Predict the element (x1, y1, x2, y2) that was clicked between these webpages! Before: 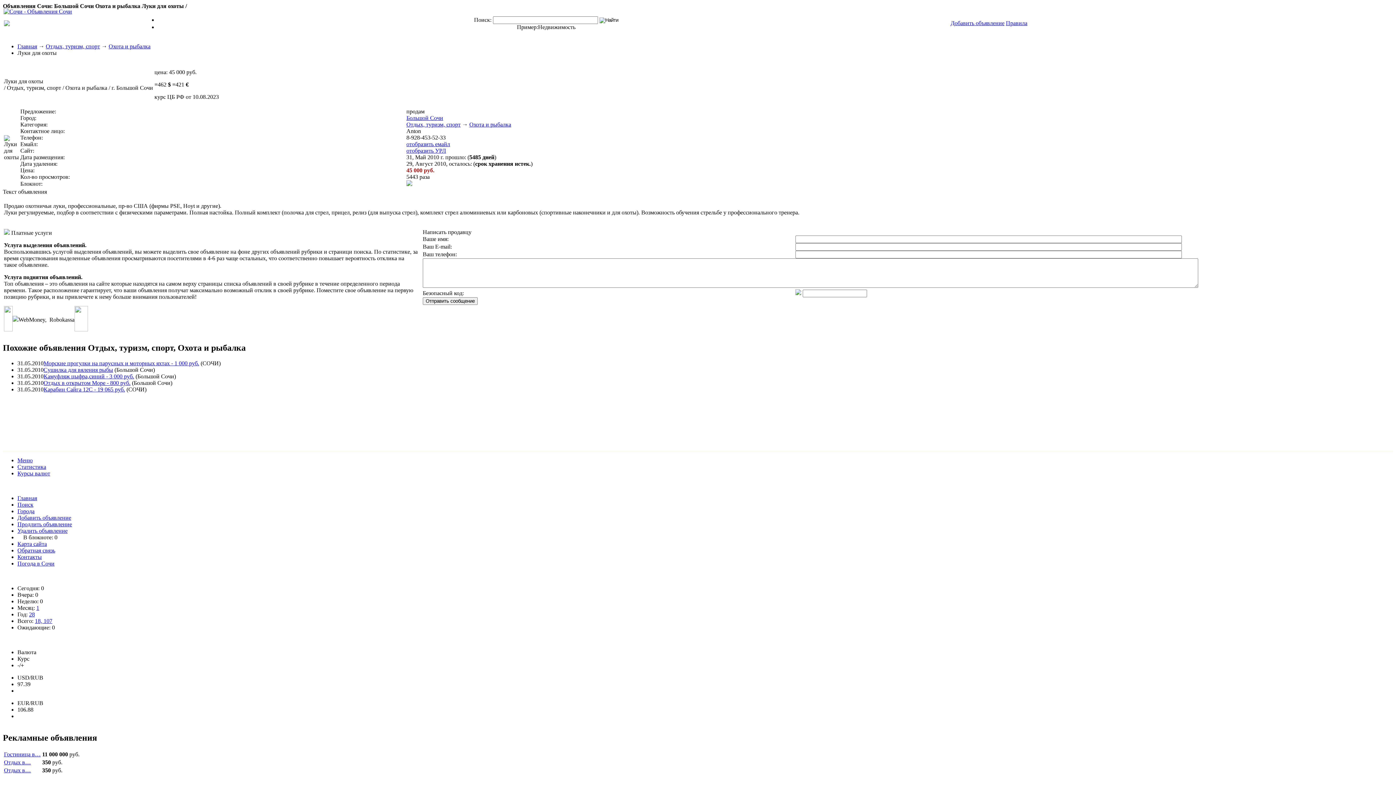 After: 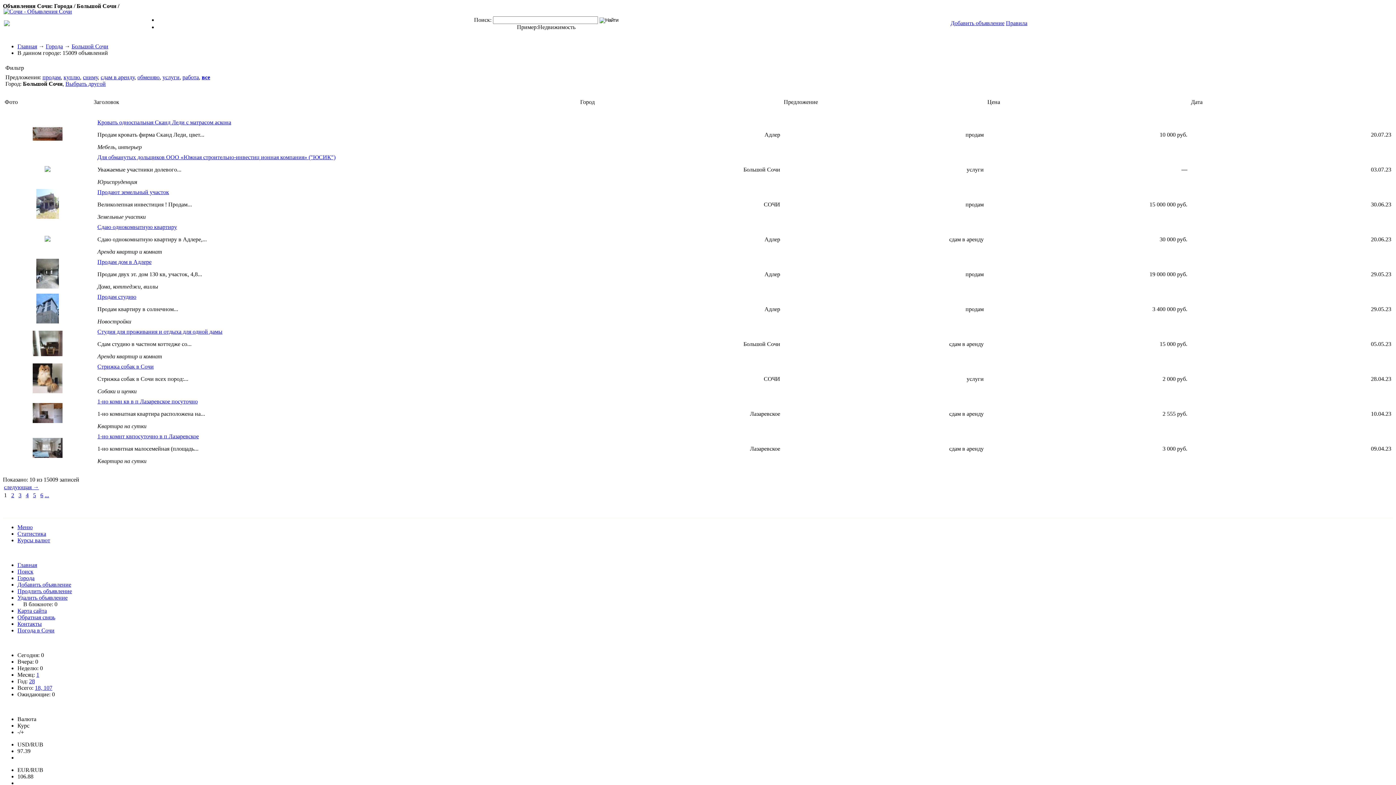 Action: bbox: (406, 114, 443, 121) label: Большой Сочи